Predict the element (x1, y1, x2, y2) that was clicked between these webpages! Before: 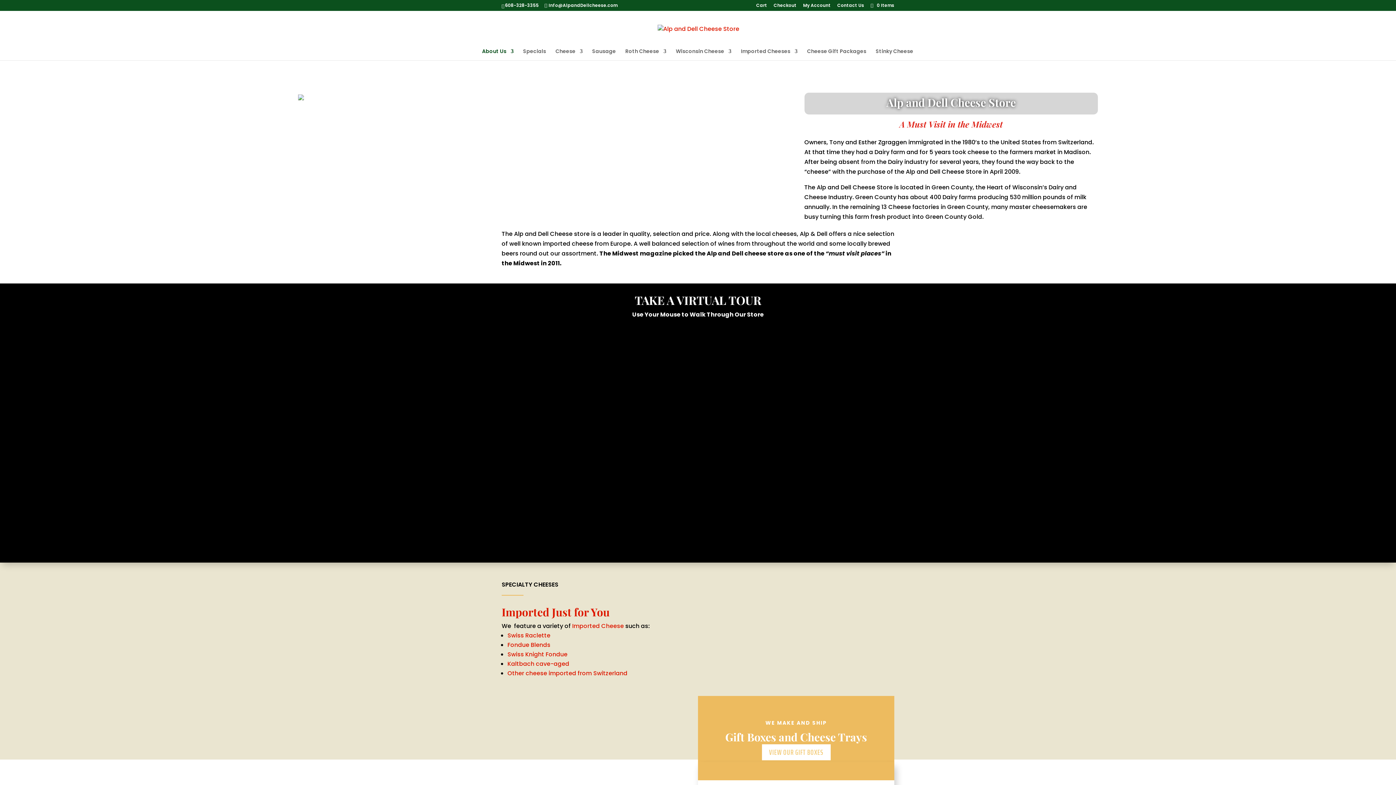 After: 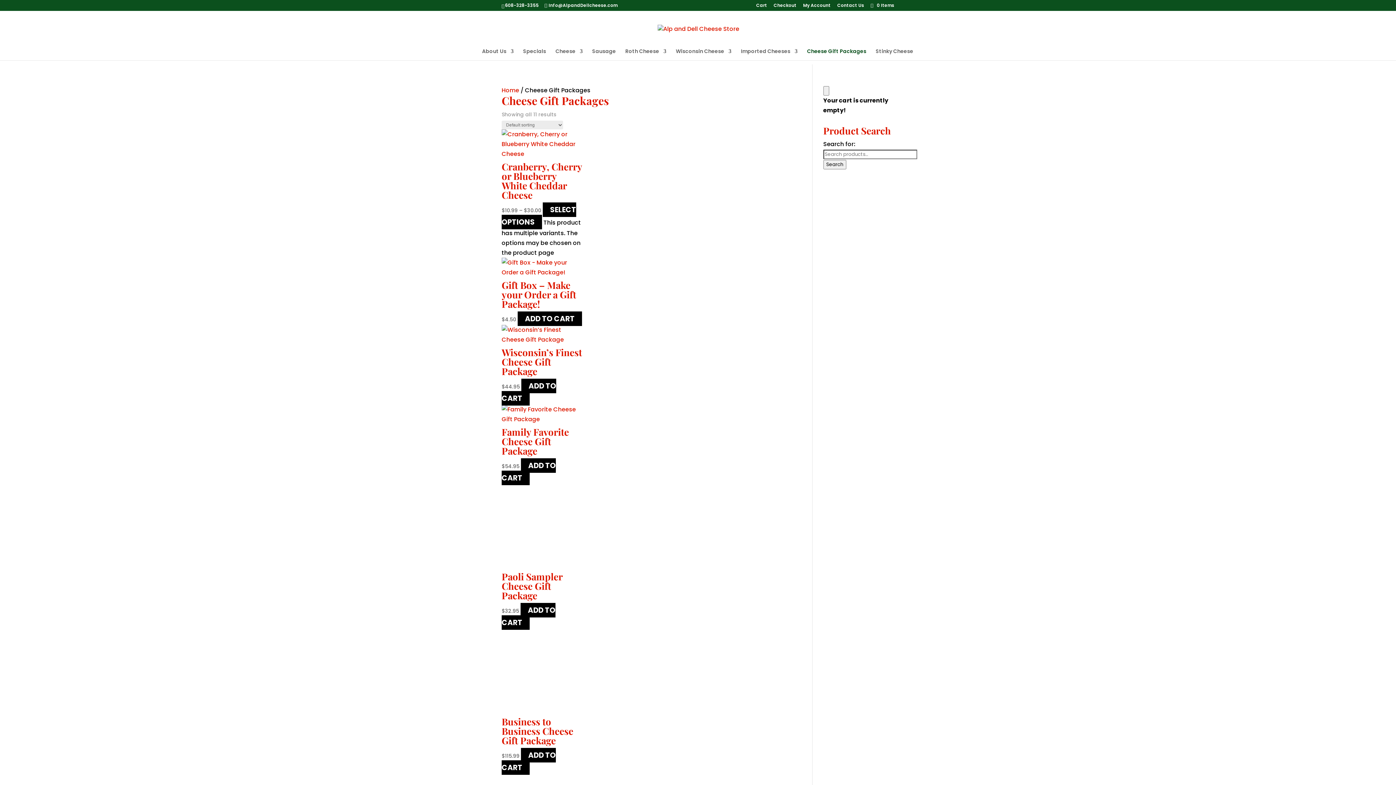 Action: label: VIEW OUR GIFT BOXES bbox: (762, 744, 830, 760)